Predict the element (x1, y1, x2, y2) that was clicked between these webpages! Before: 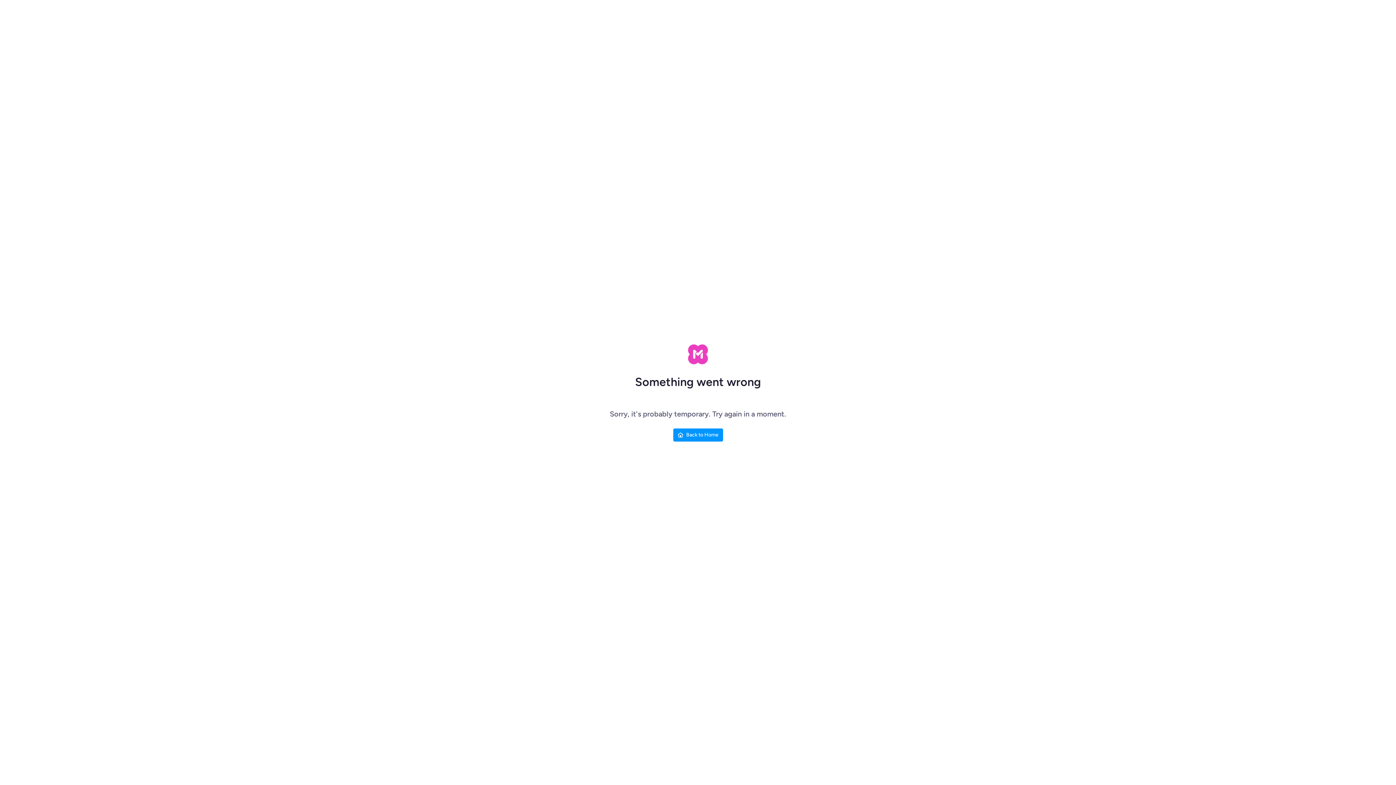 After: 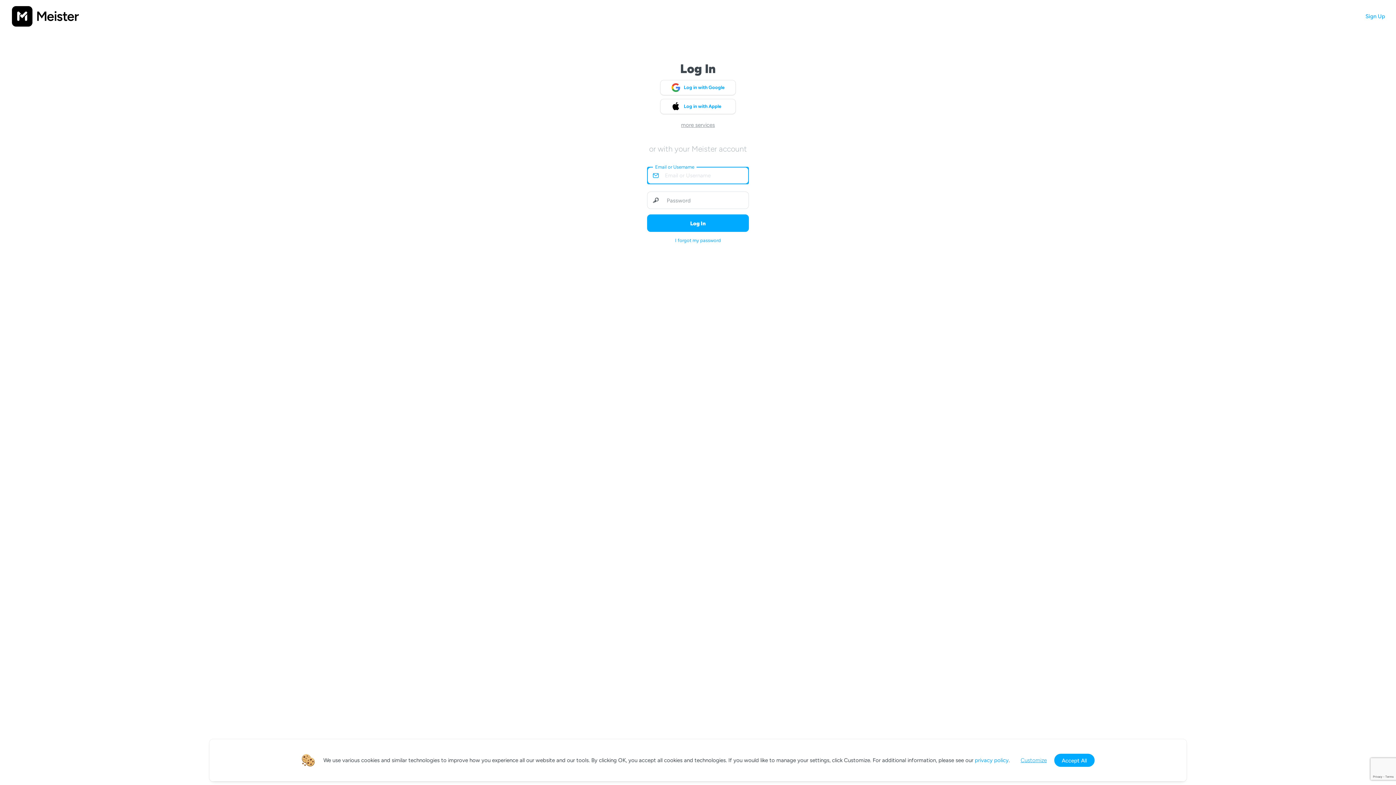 Action: label: Back to Home bbox: (673, 428, 723, 441)